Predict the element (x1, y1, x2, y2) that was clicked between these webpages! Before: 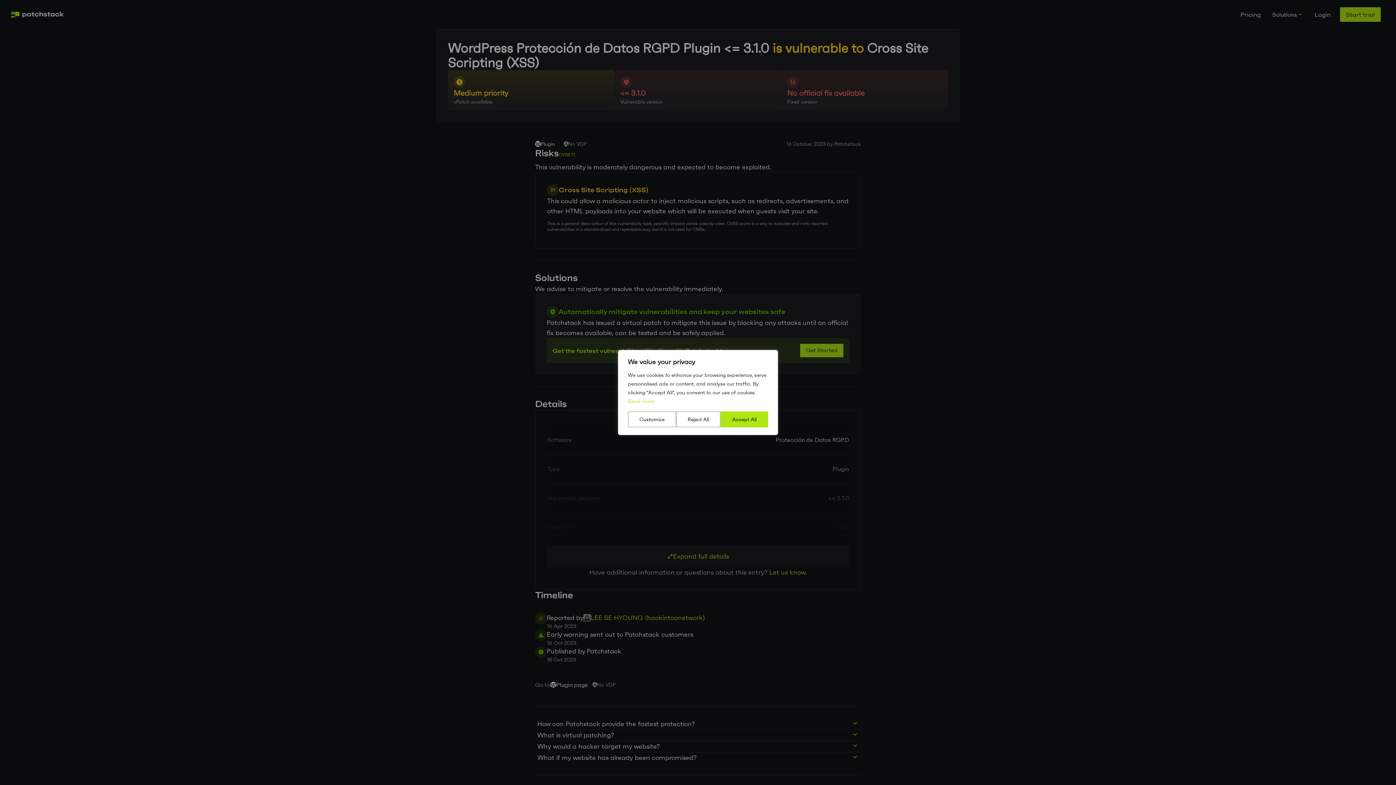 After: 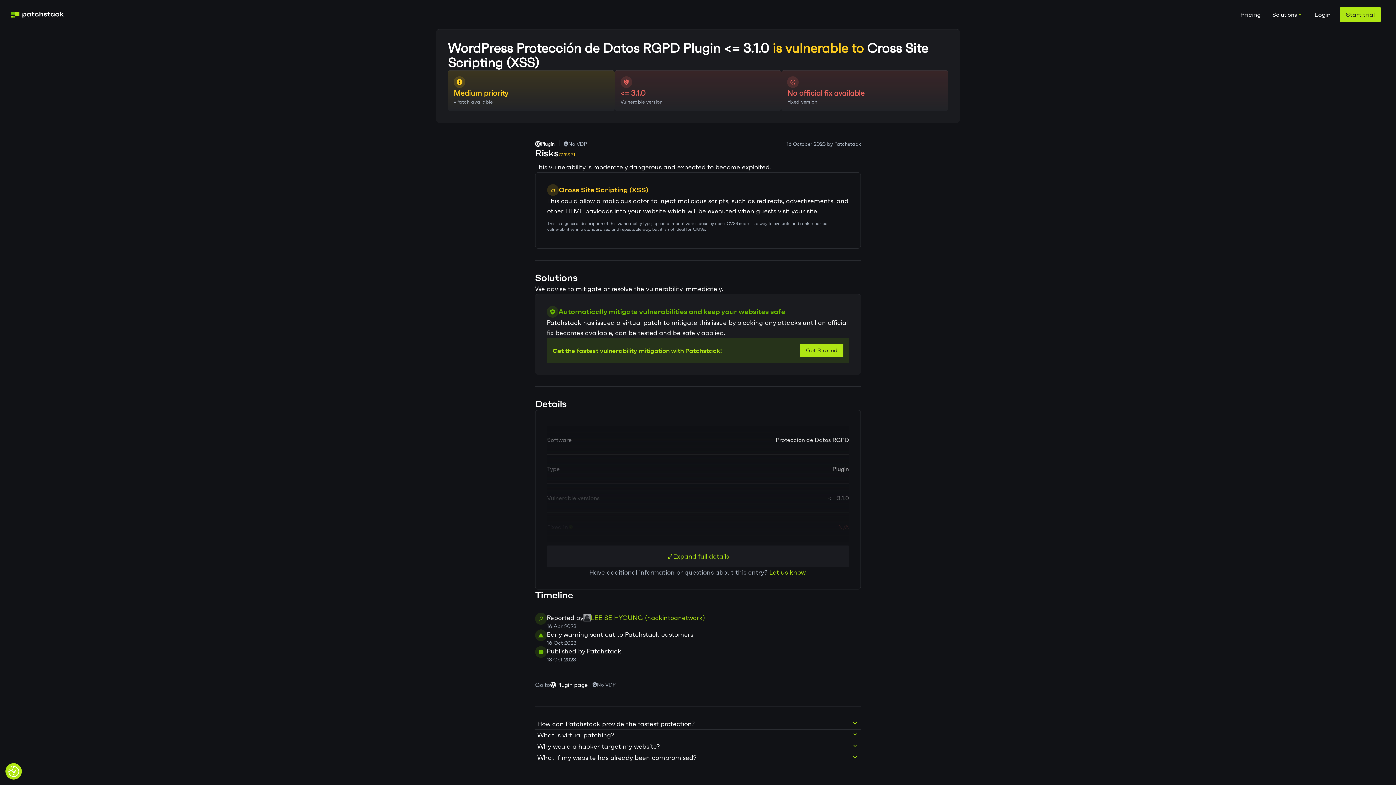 Action: bbox: (720, 411, 768, 427) label: Accept All